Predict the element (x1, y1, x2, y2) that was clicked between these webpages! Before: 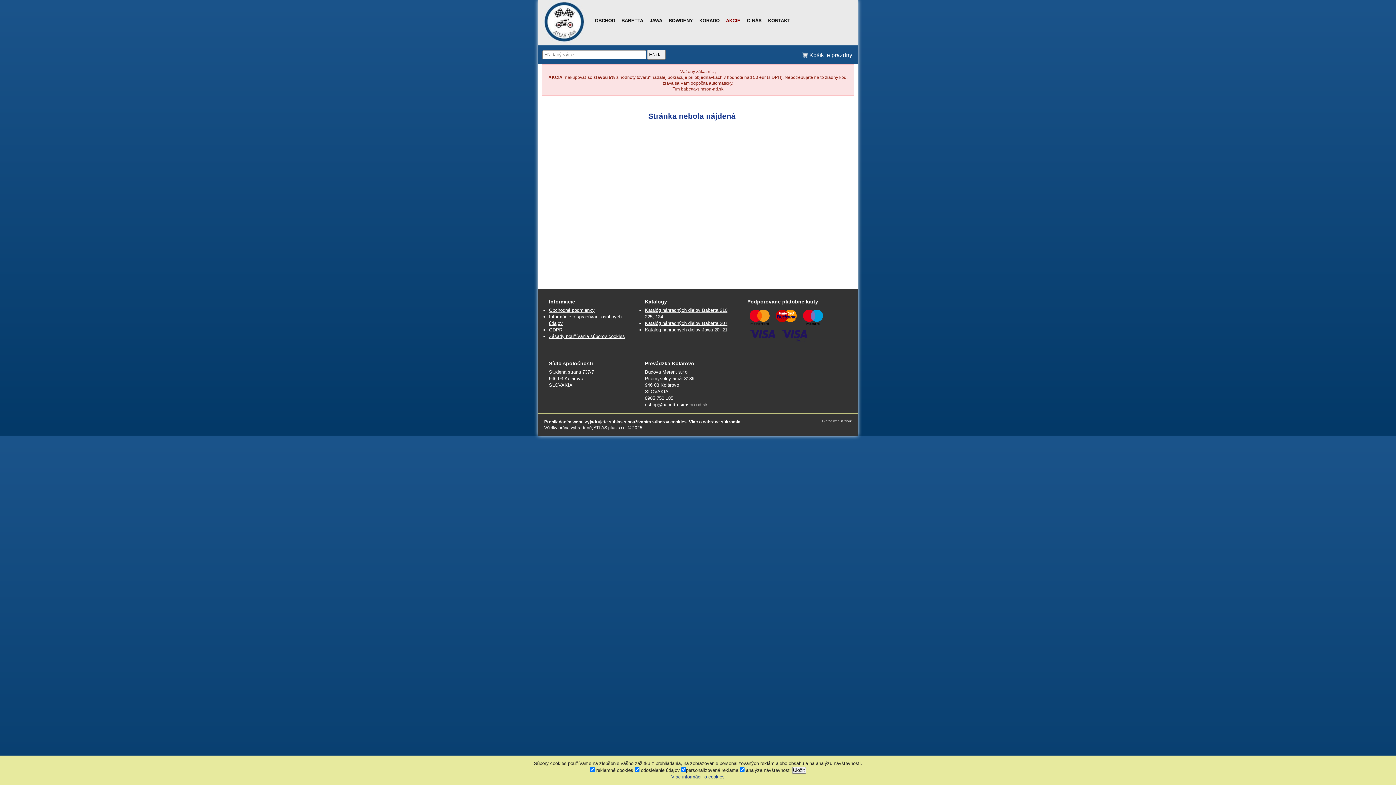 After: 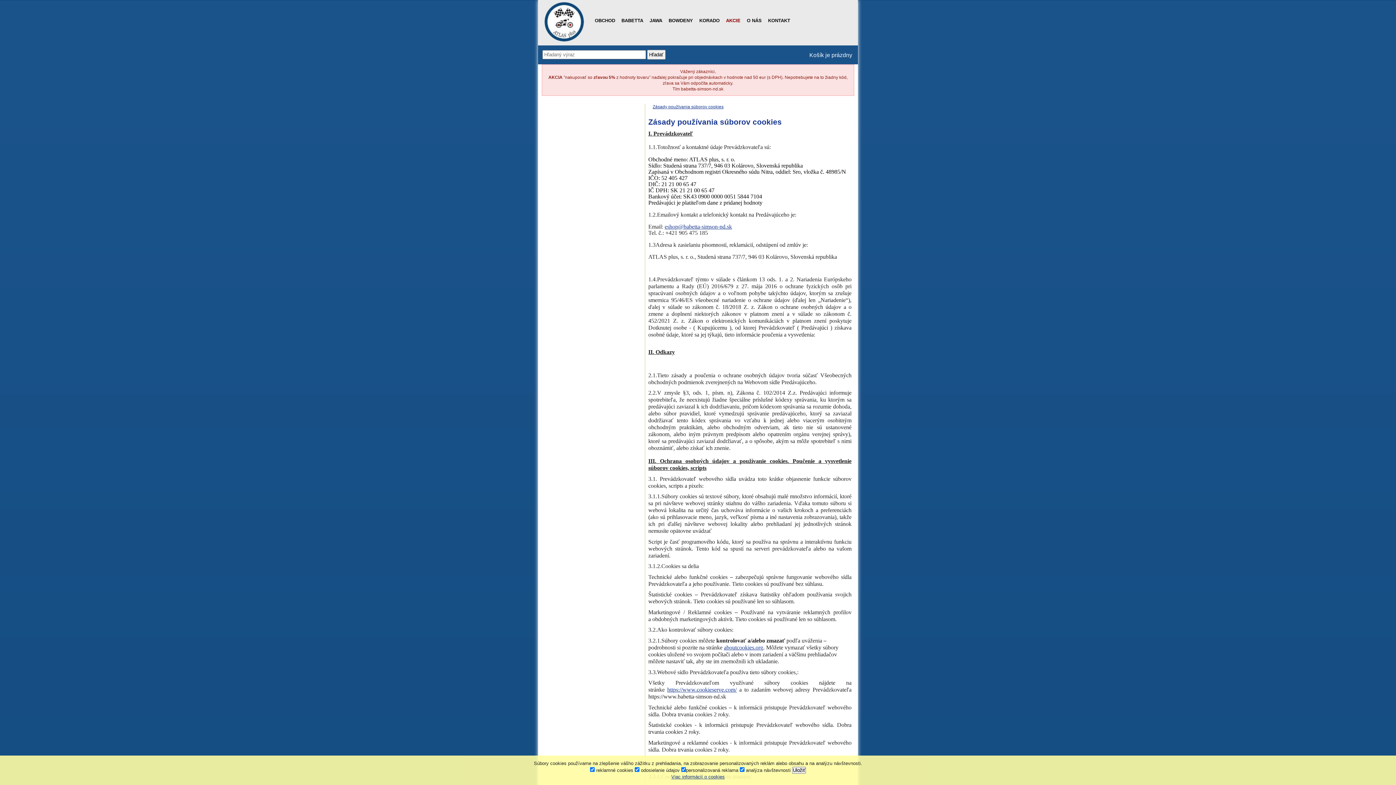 Action: label: Viac informácií o cookies bbox: (671, 774, 724, 779)